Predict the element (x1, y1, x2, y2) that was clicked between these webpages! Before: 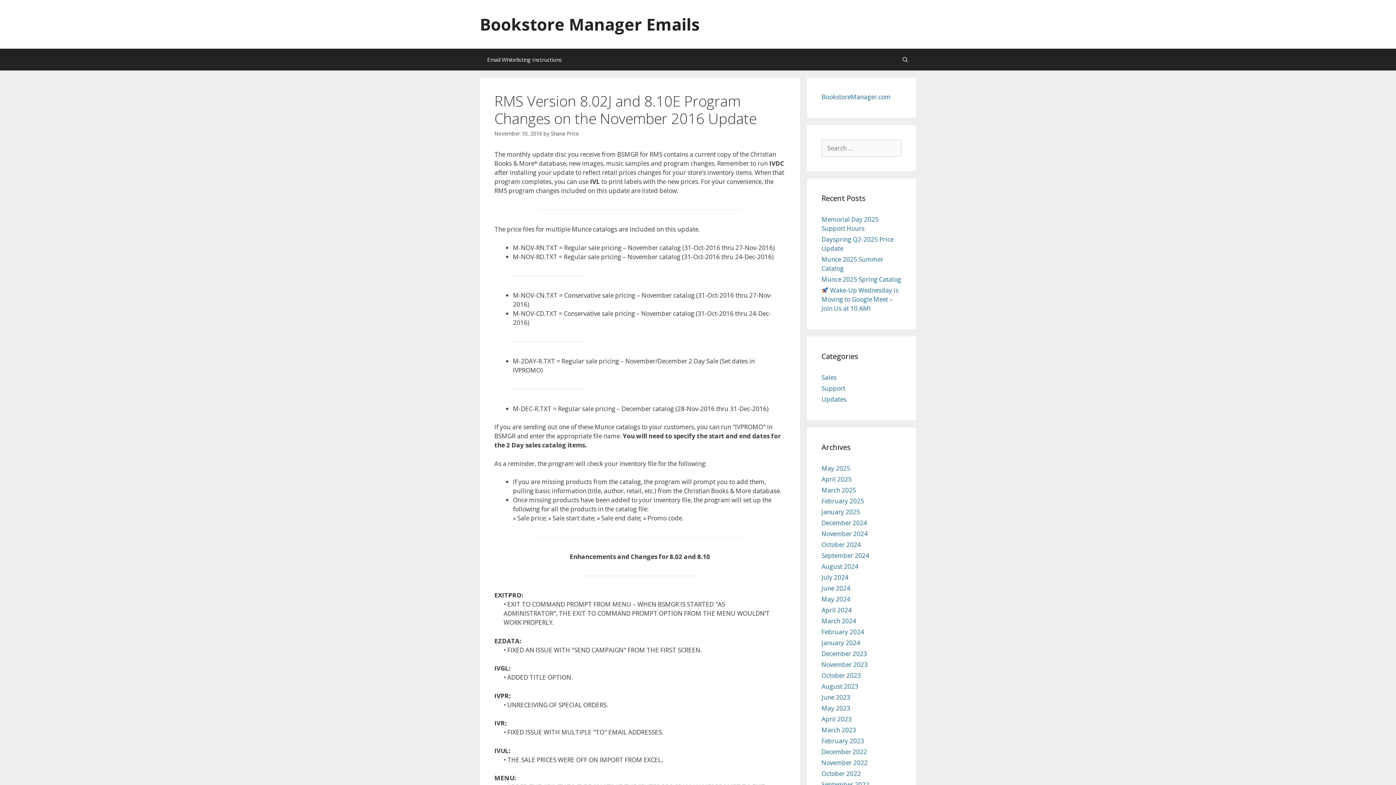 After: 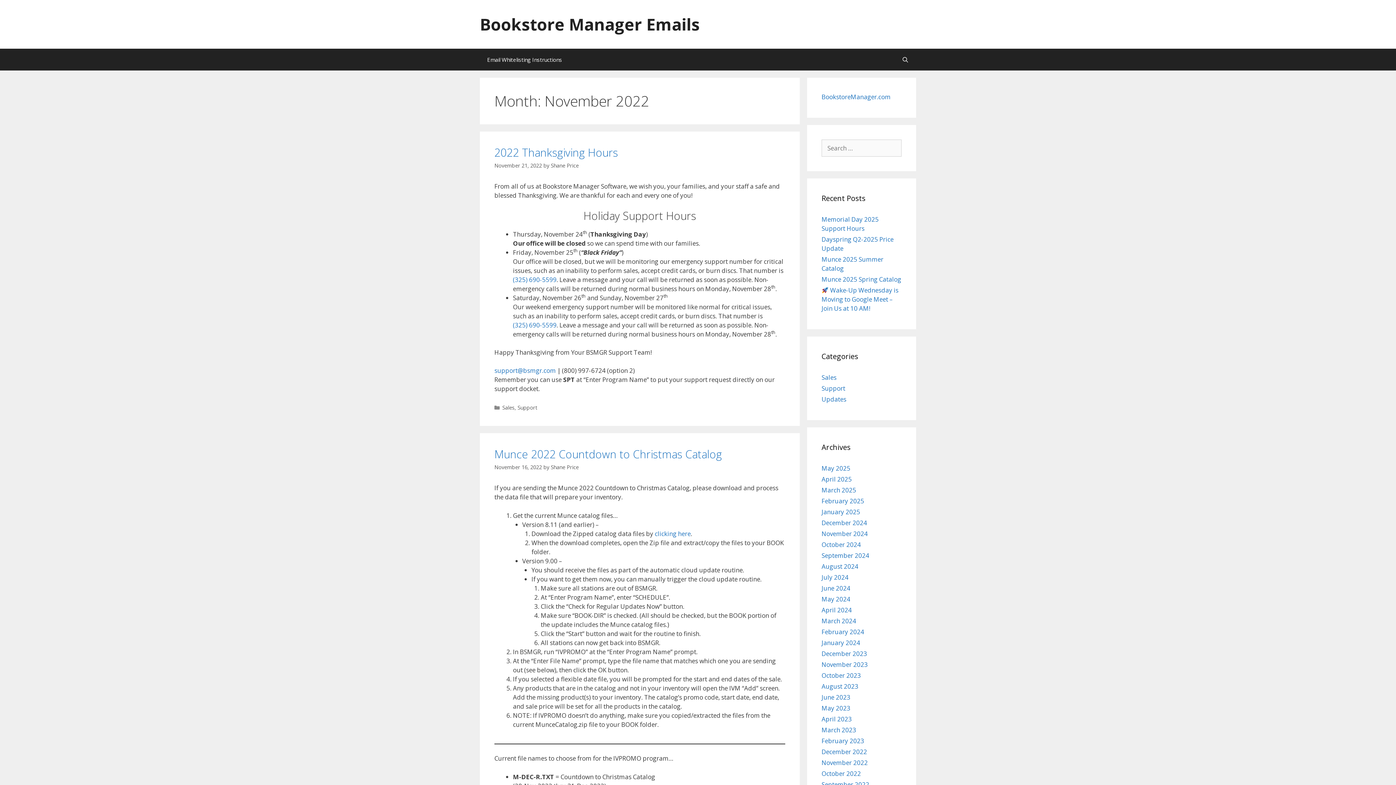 Action: bbox: (821, 758, 868, 767) label: November 2022